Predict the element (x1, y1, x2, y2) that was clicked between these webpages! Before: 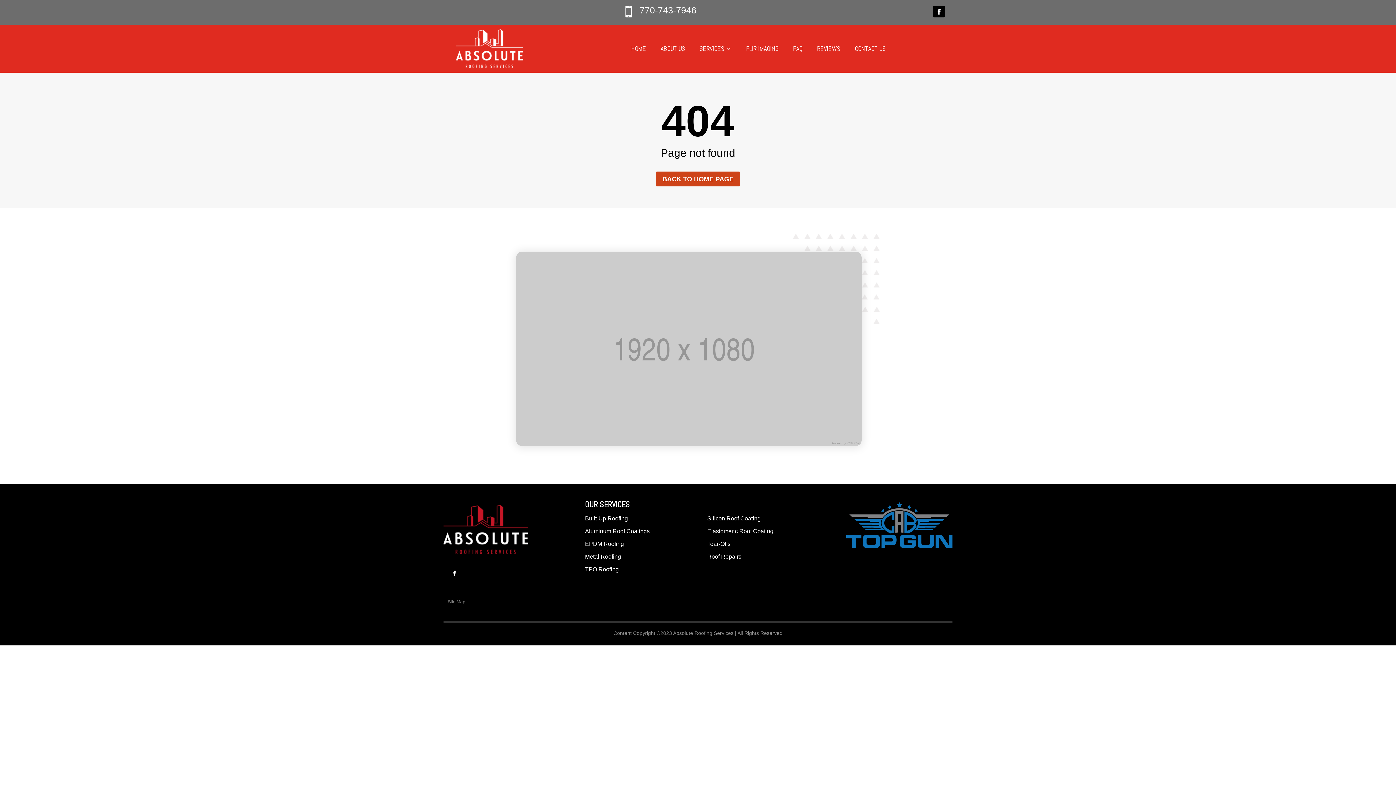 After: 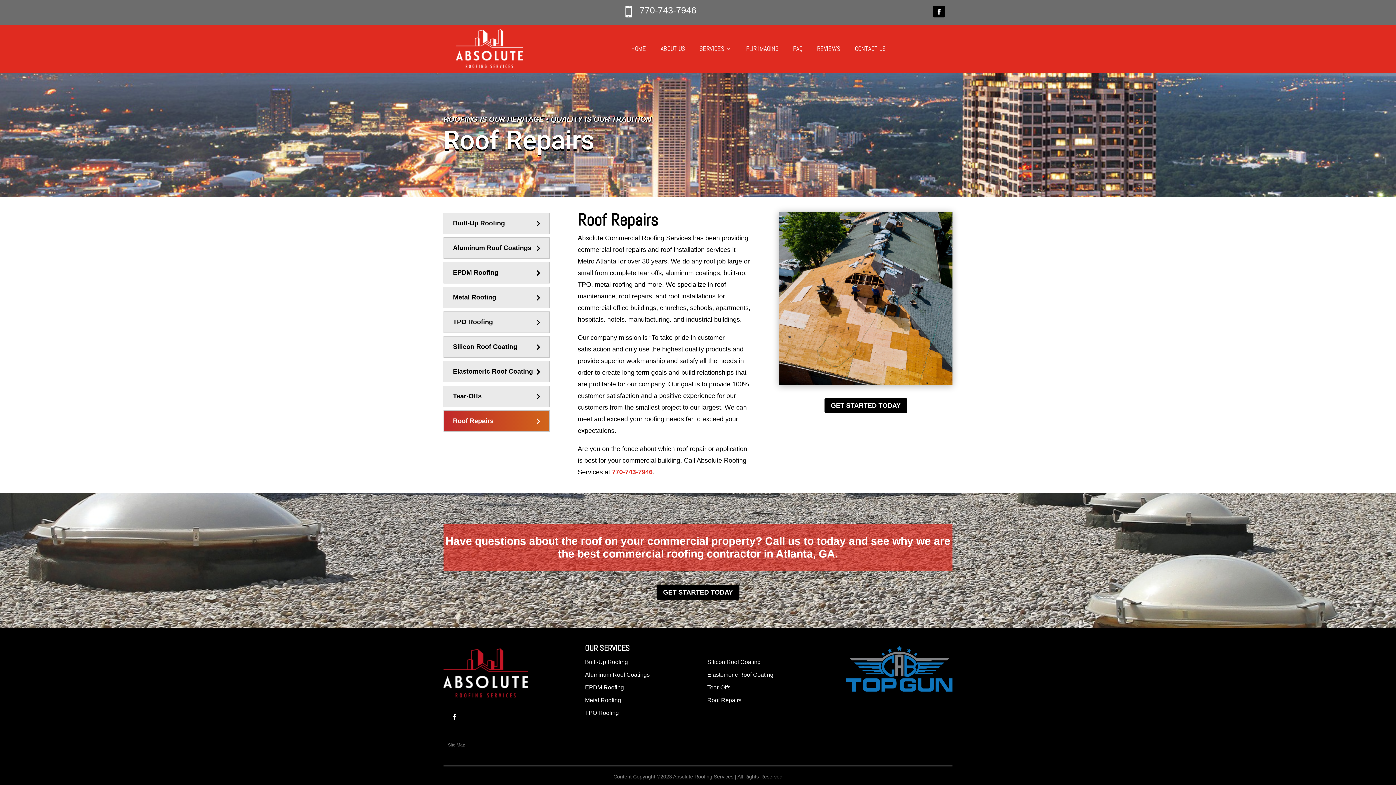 Action: bbox: (707, 553, 741, 560) label: Roof Repairs